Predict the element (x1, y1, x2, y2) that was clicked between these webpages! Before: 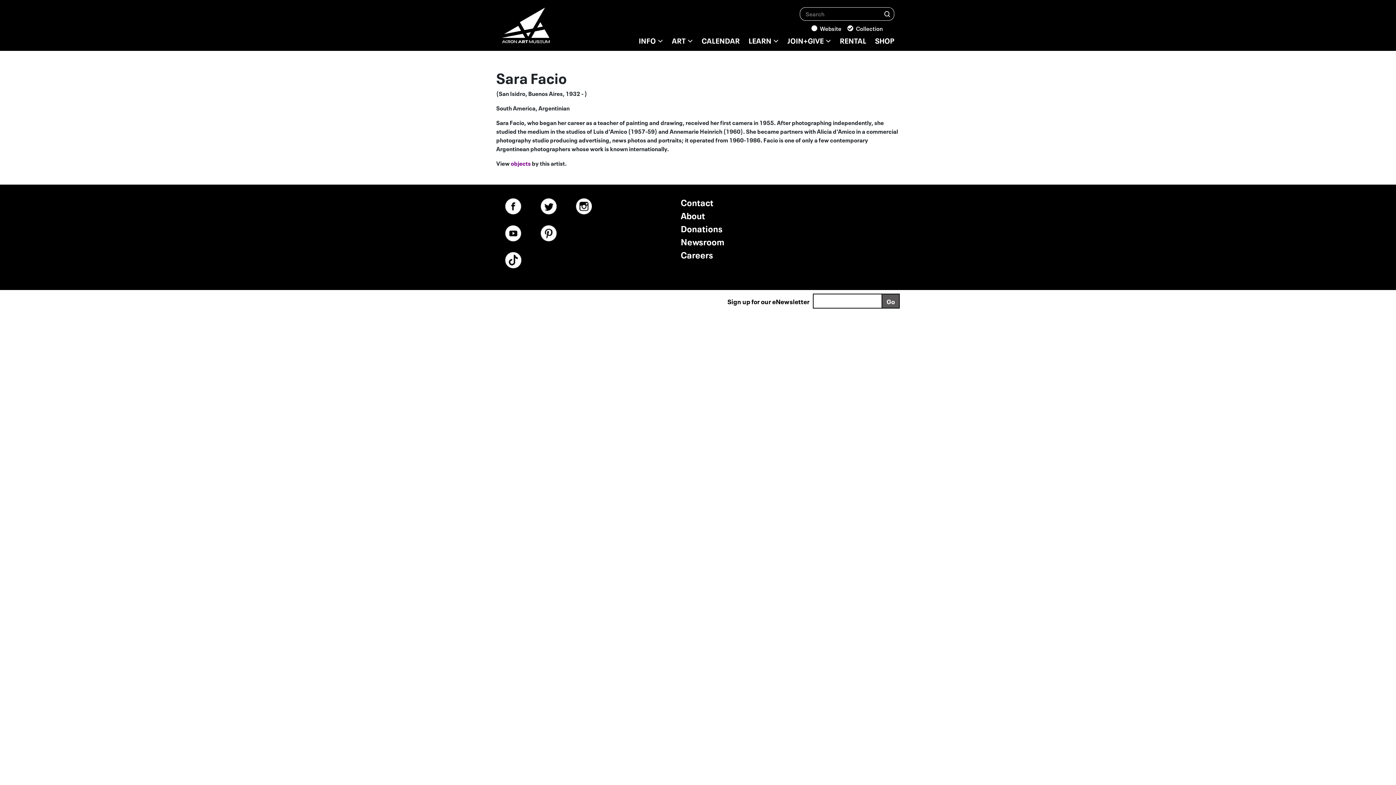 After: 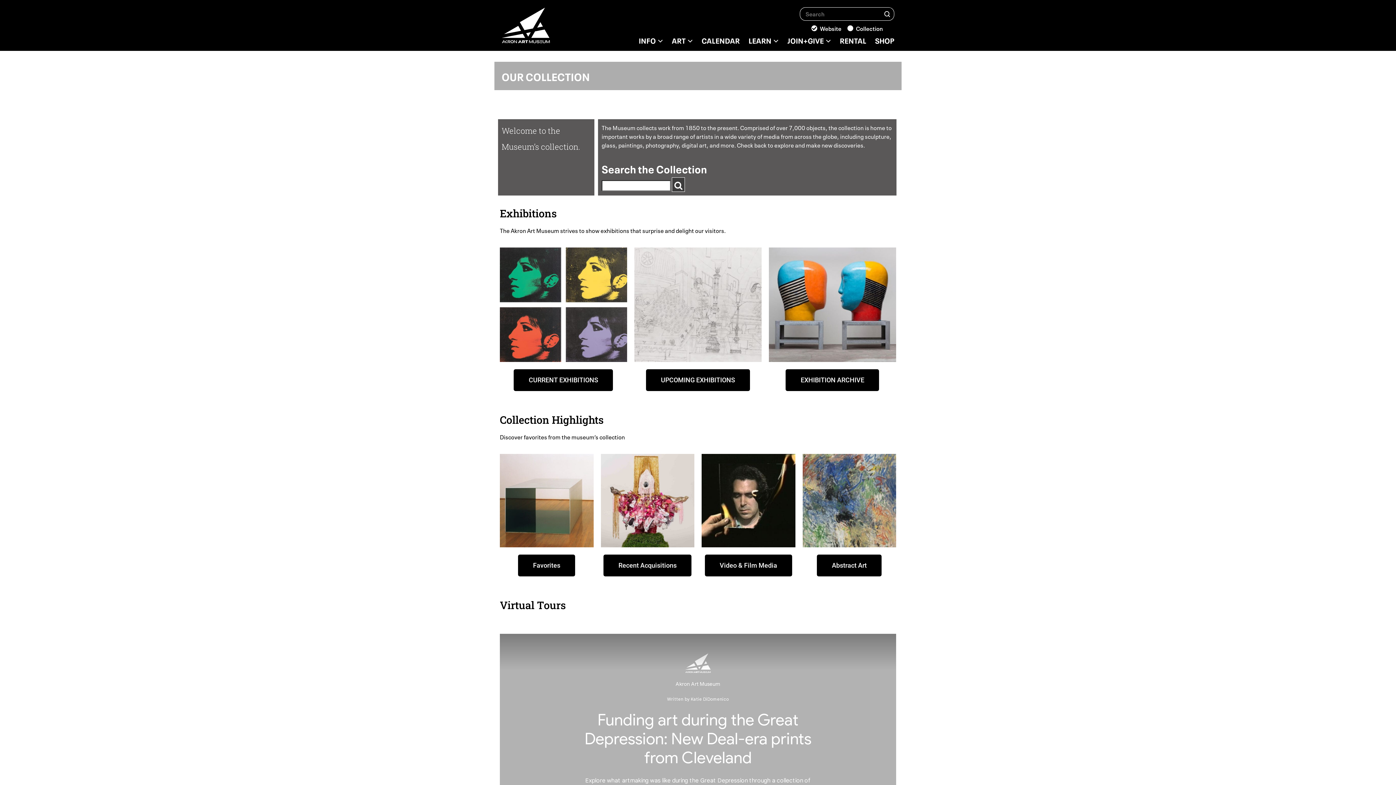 Action: label: ART bbox: (672, 34, 693, 45)